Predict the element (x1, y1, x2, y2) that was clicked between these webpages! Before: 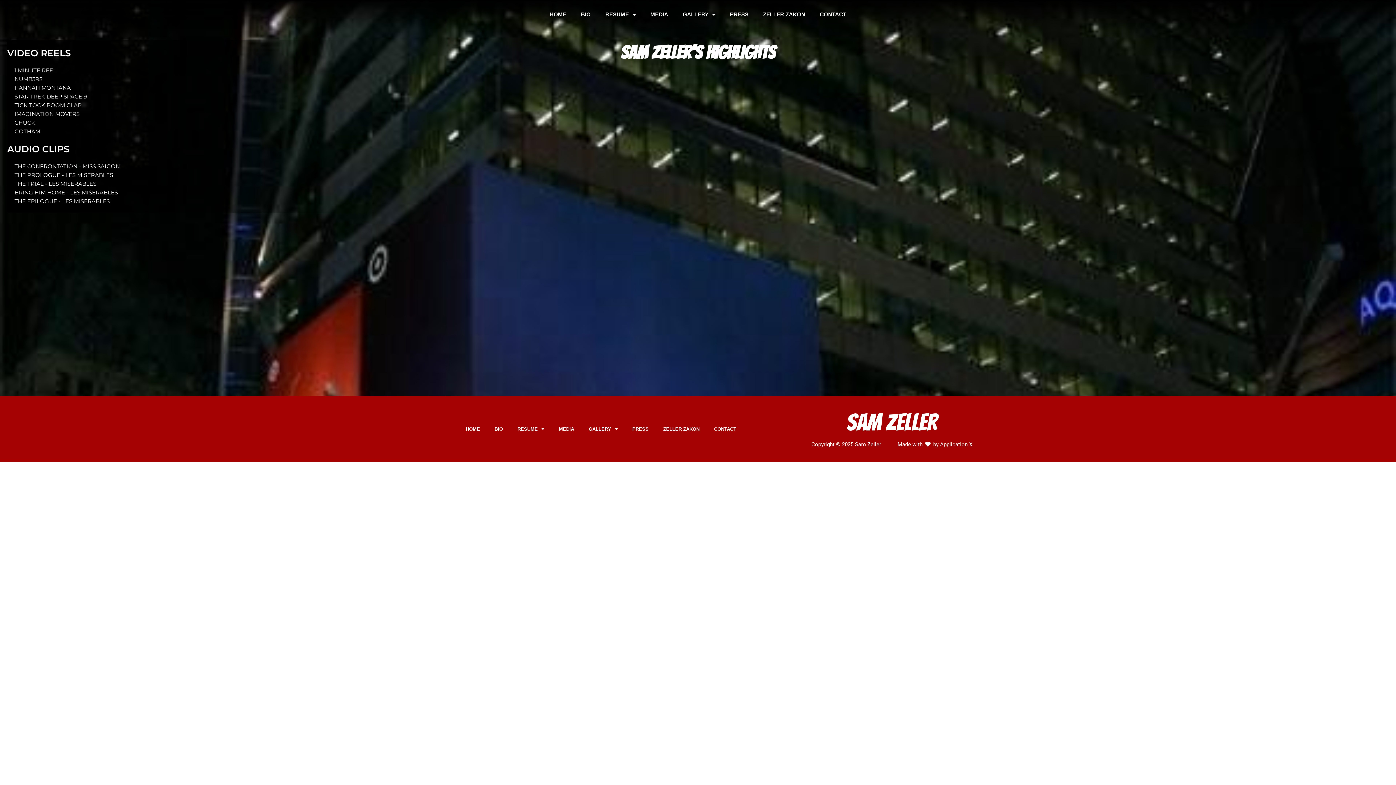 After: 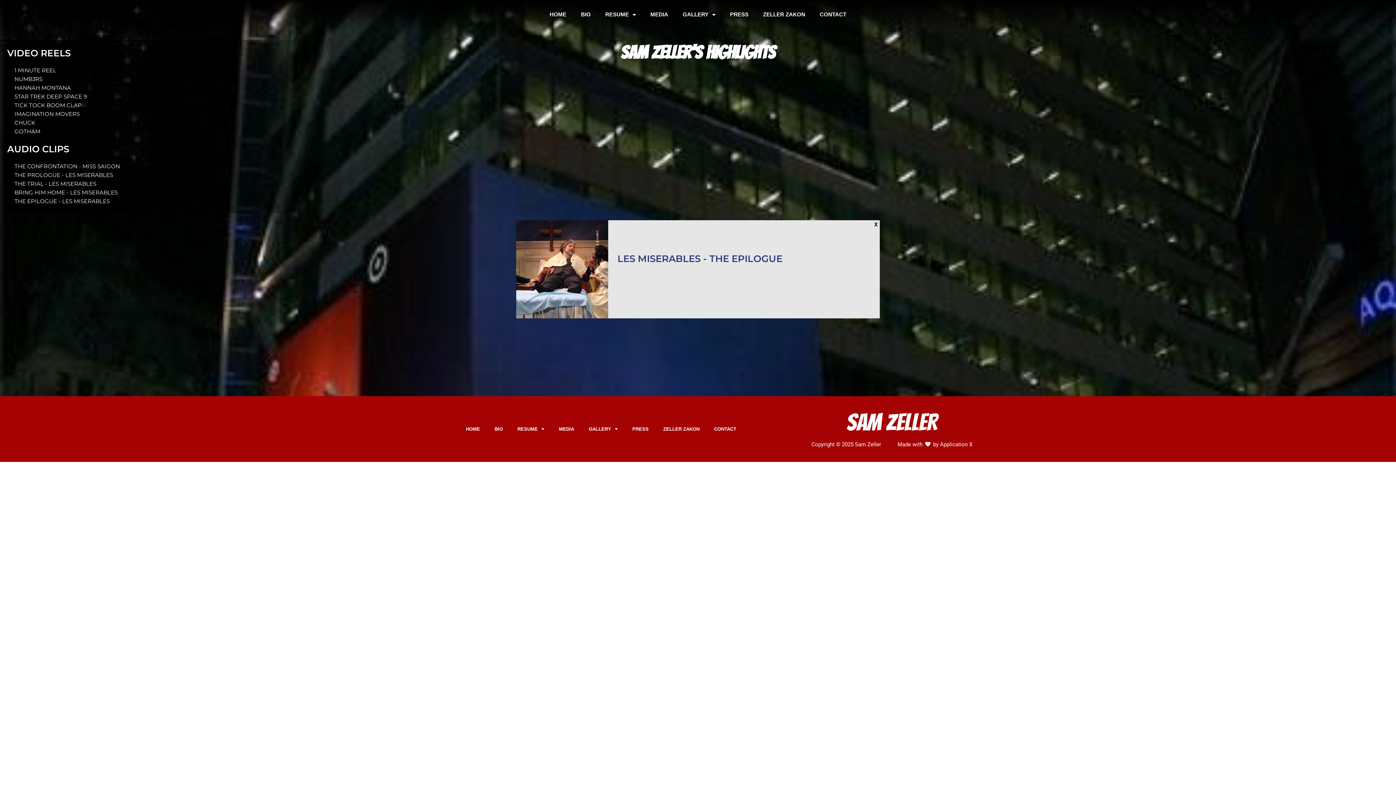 Action: bbox: (14, 197, 352, 205) label: THE EPILOGUE - LES MISERABLES